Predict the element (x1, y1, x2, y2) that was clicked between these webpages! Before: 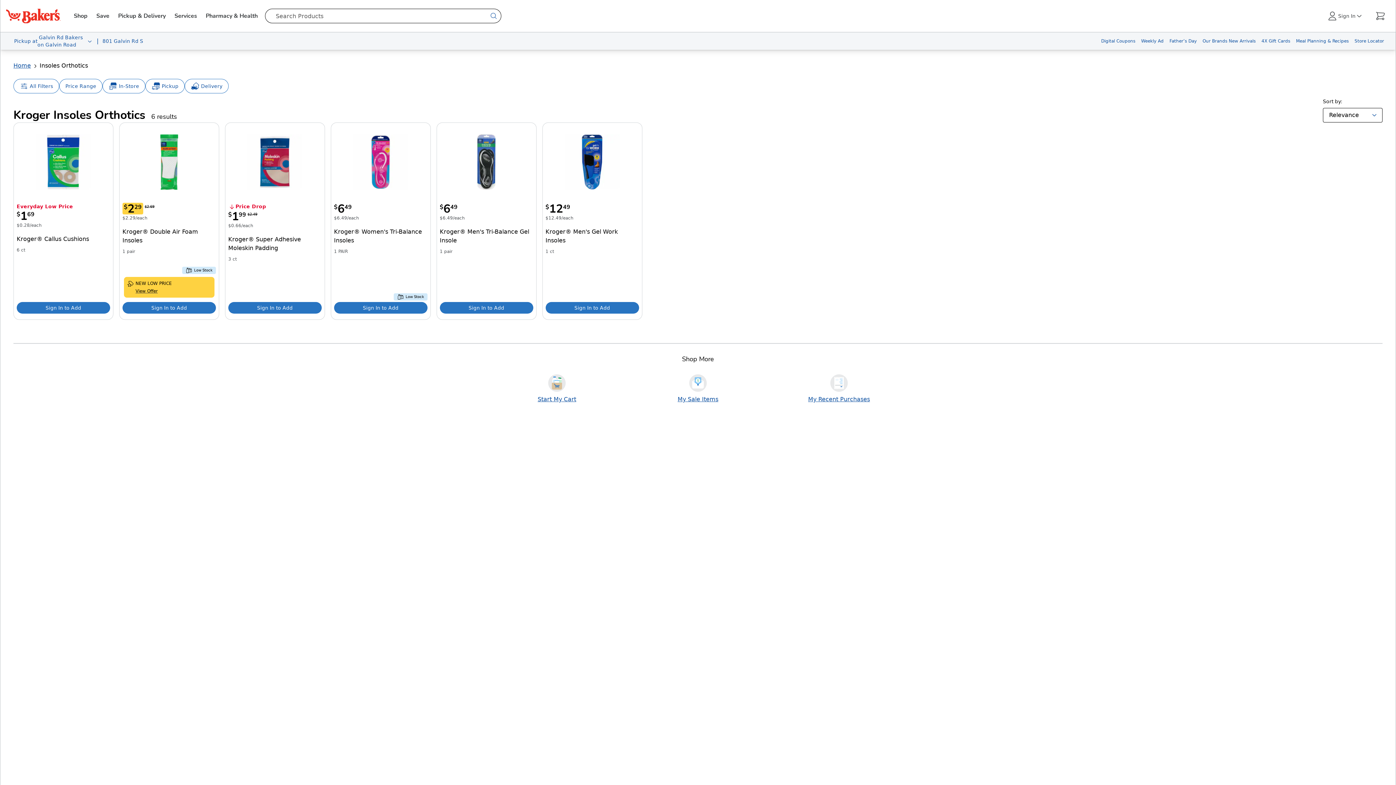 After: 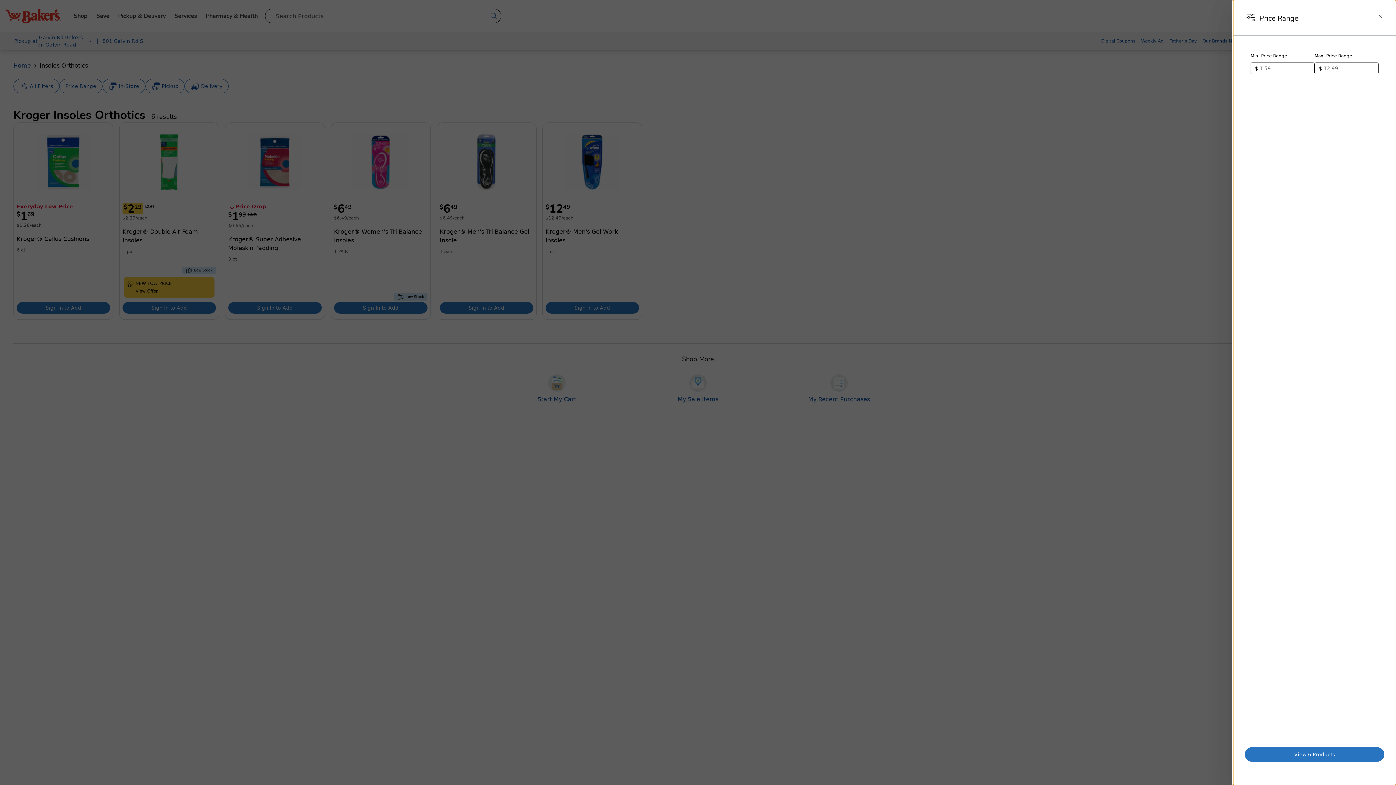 Action: bbox: (59, 78, 102, 93) label: Price Range